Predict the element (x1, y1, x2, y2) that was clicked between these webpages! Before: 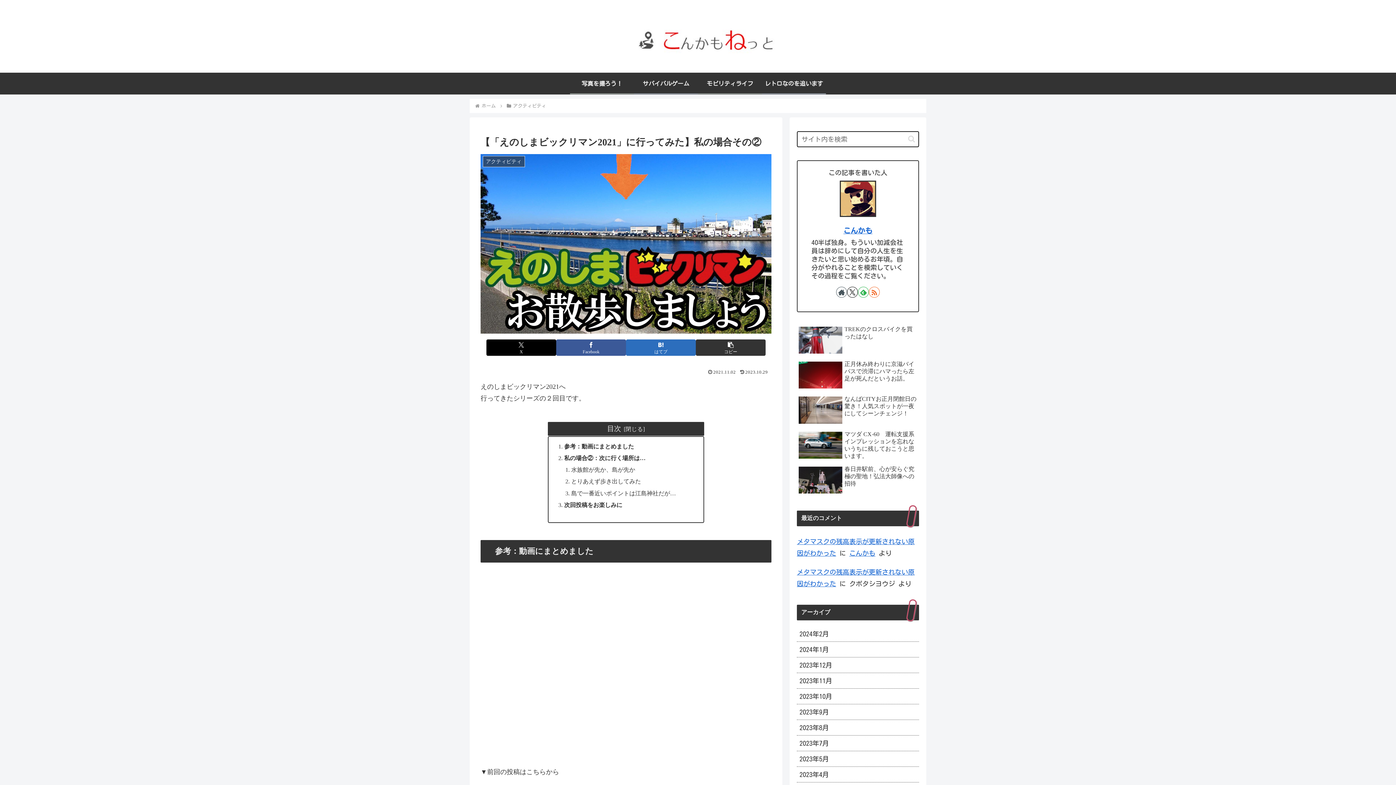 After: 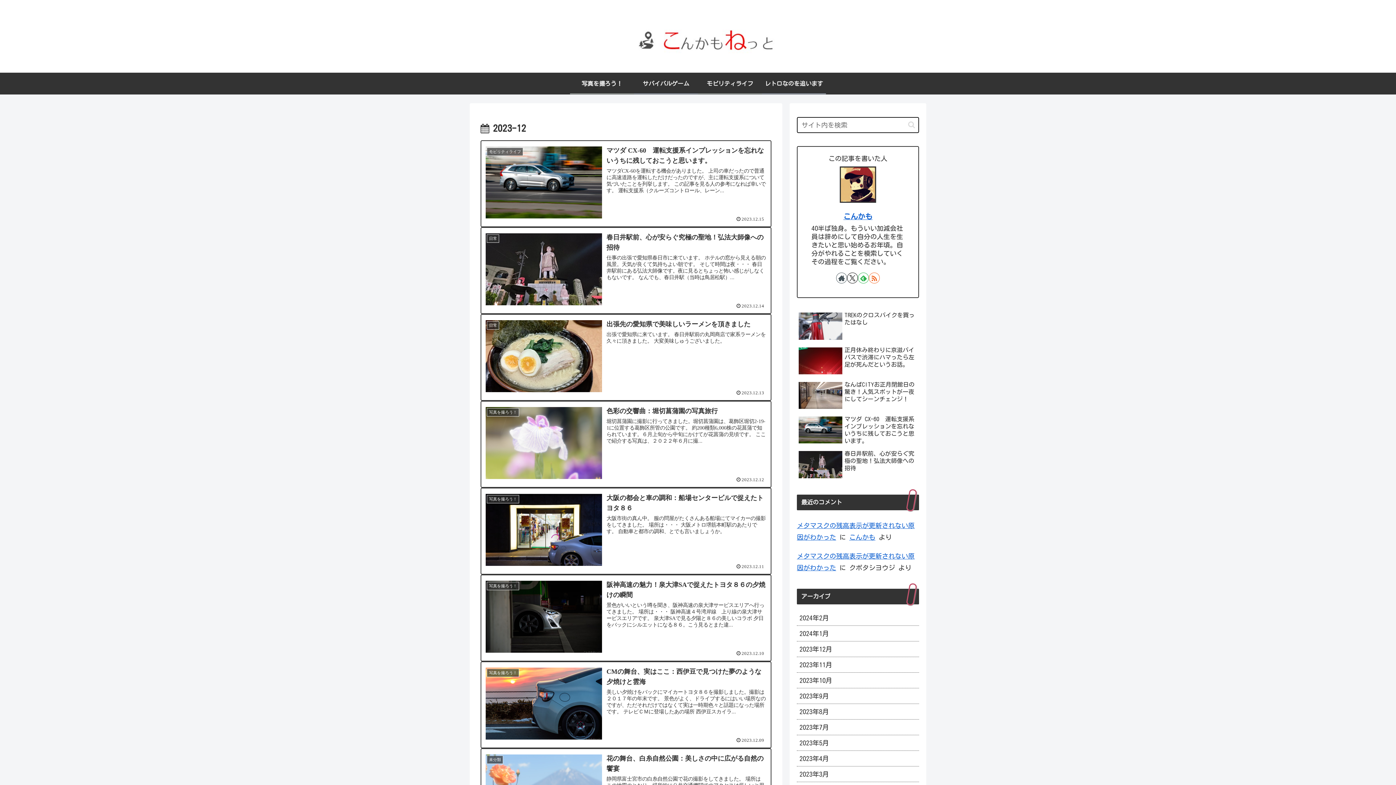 Action: bbox: (797, 657, 919, 673) label: 2023年12月